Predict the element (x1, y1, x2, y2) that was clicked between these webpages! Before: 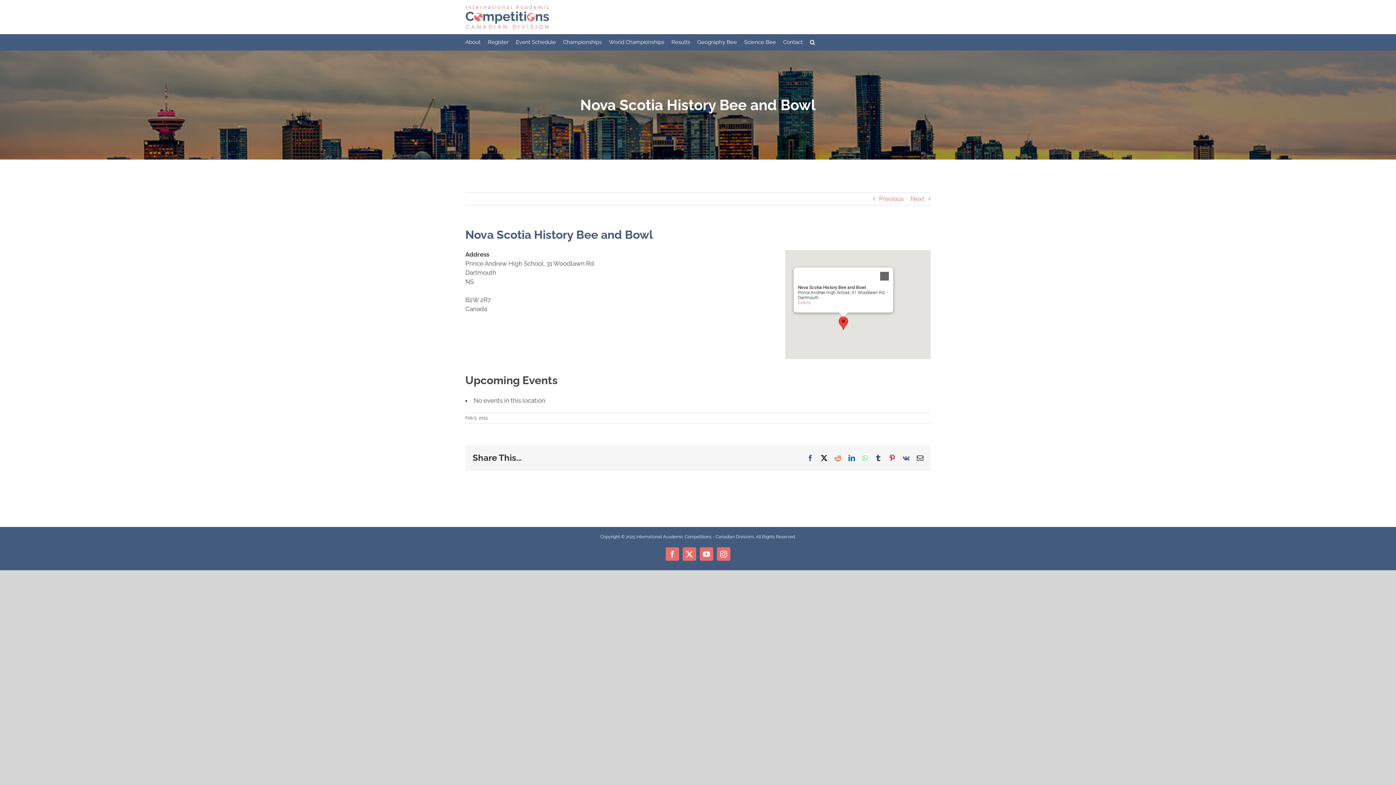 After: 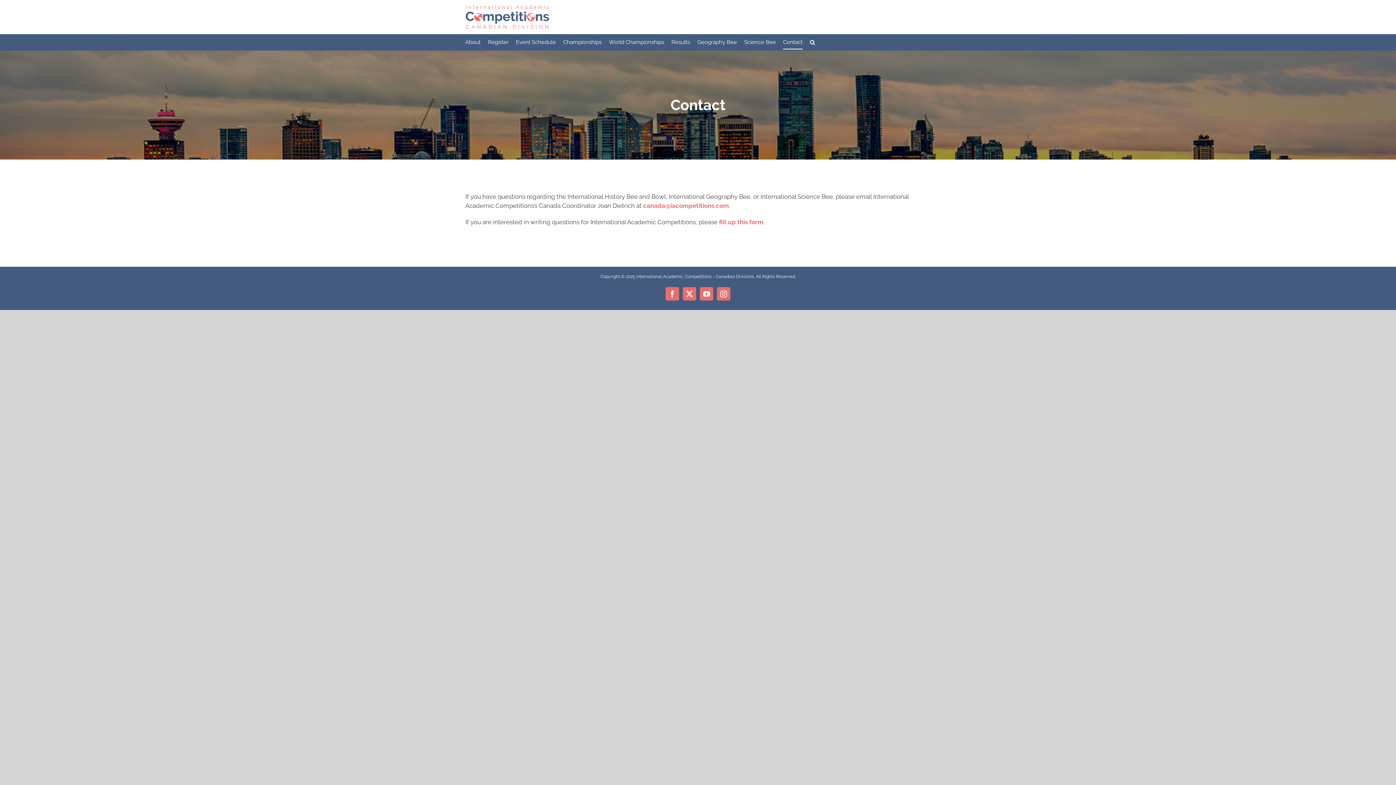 Action: bbox: (783, 34, 802, 50) label: Contact